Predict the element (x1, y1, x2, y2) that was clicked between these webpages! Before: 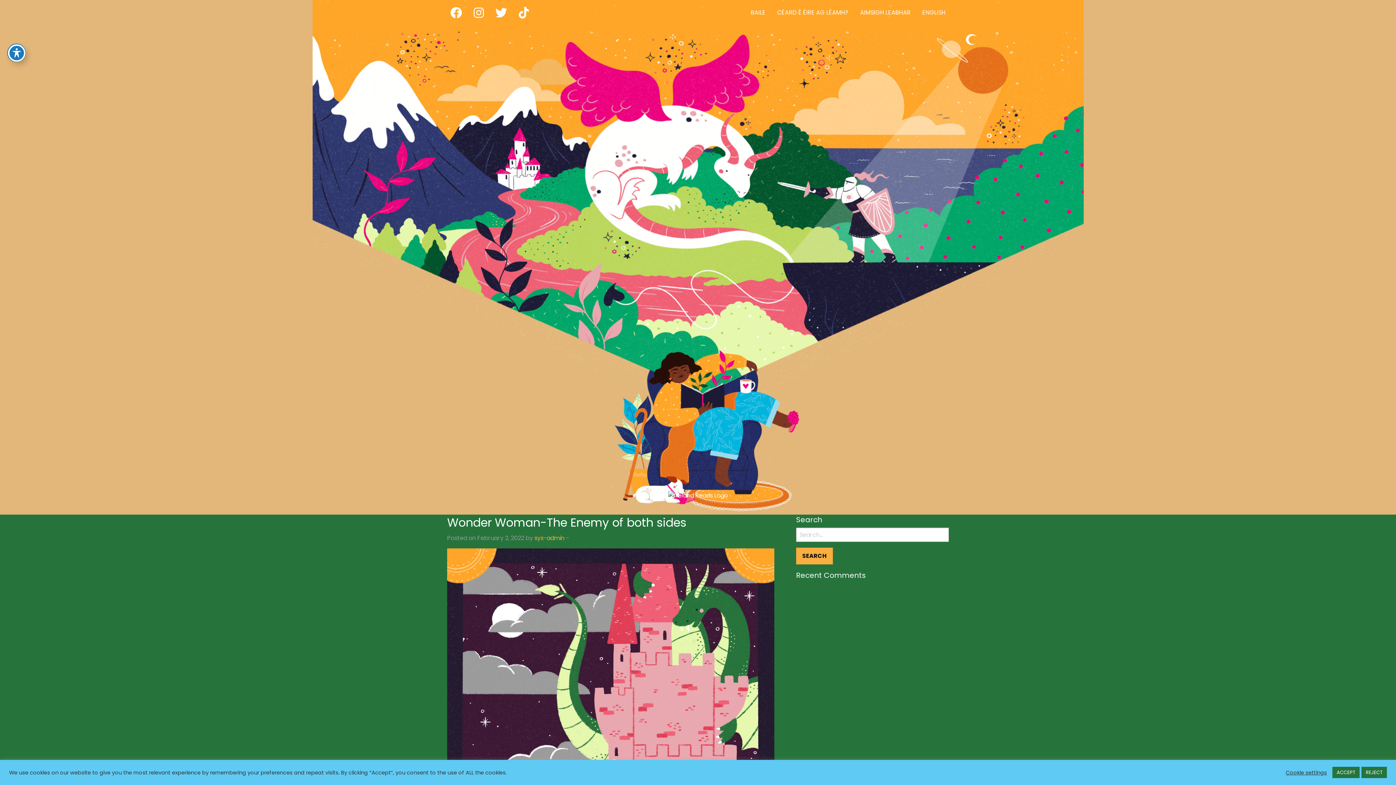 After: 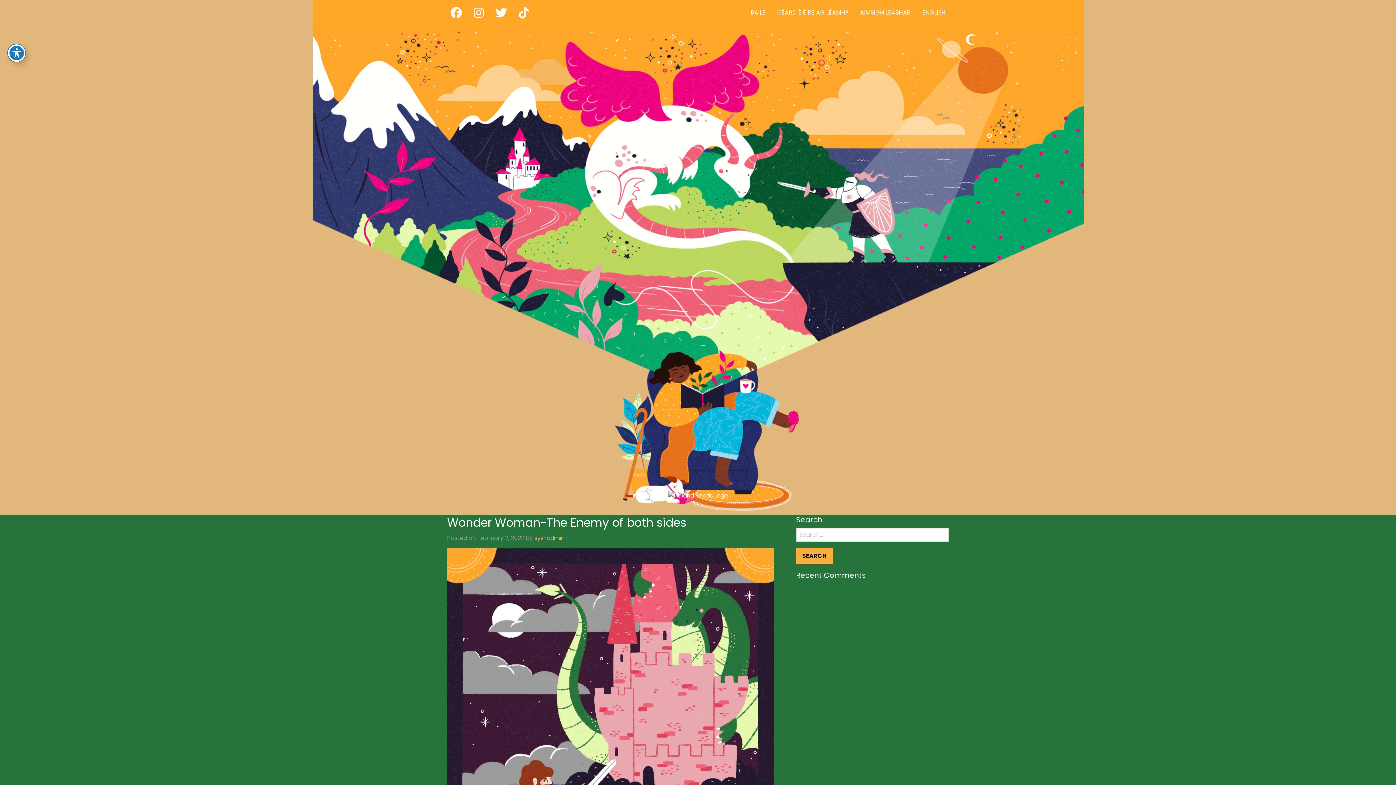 Action: label: REJECT bbox: (1361, 767, 1387, 778)